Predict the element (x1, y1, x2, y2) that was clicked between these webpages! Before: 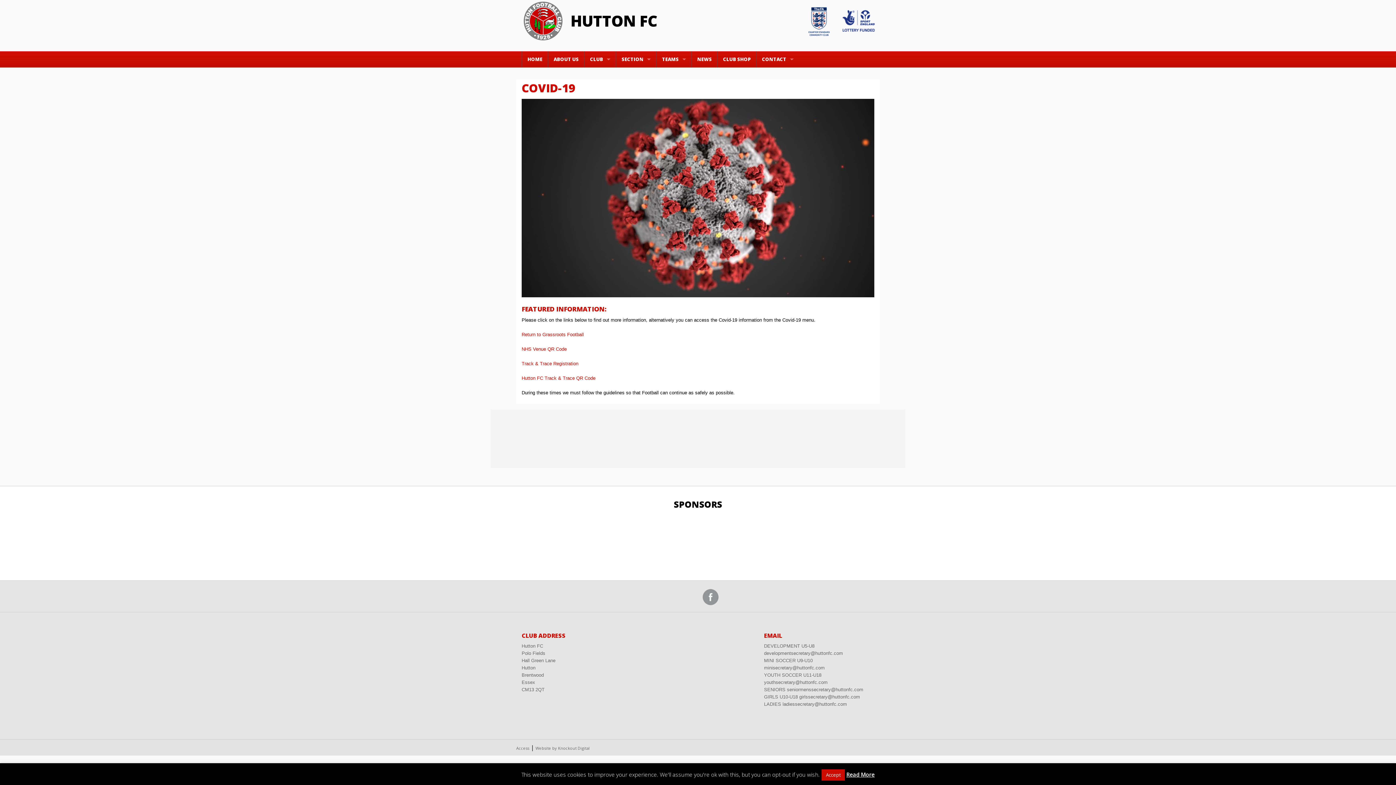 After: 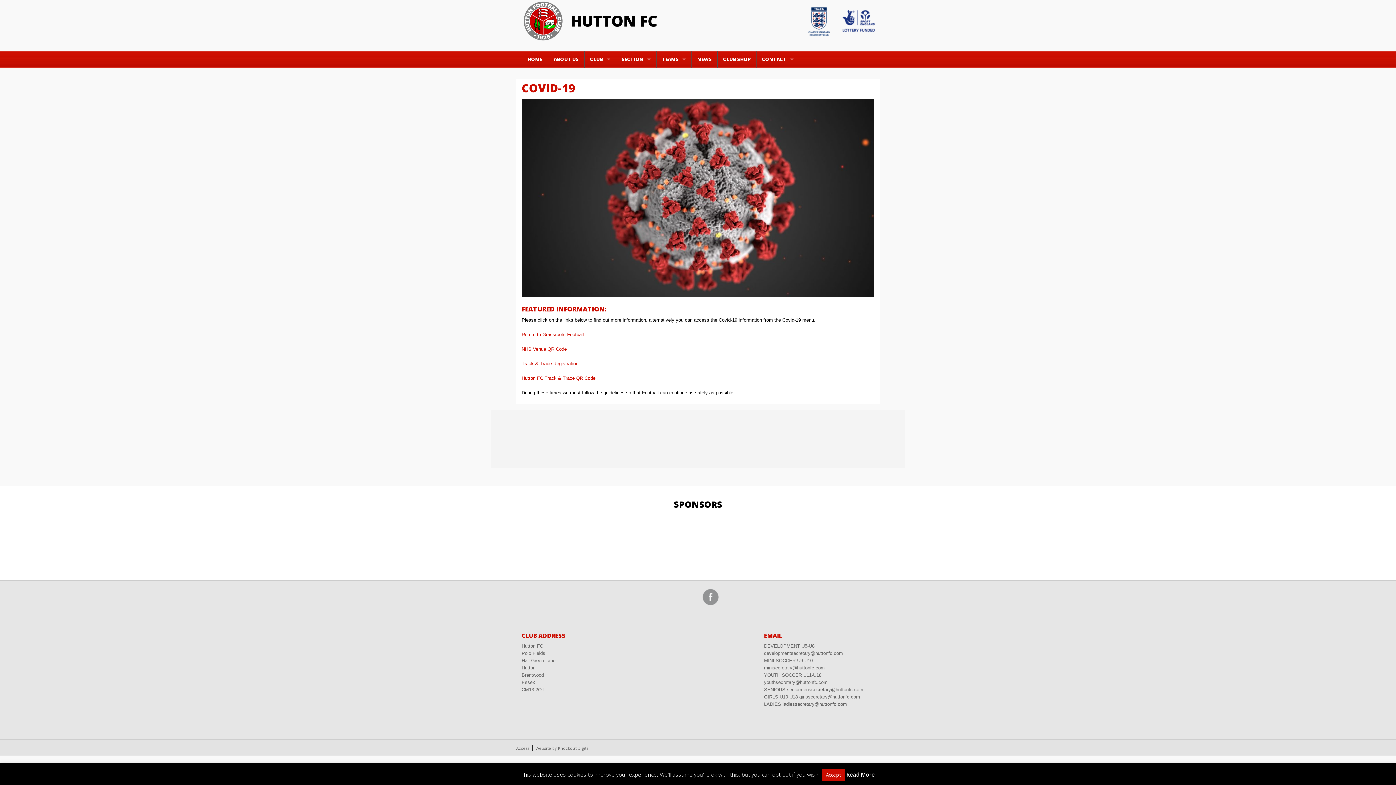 Action: bbox: (698, 592, 723, 600)